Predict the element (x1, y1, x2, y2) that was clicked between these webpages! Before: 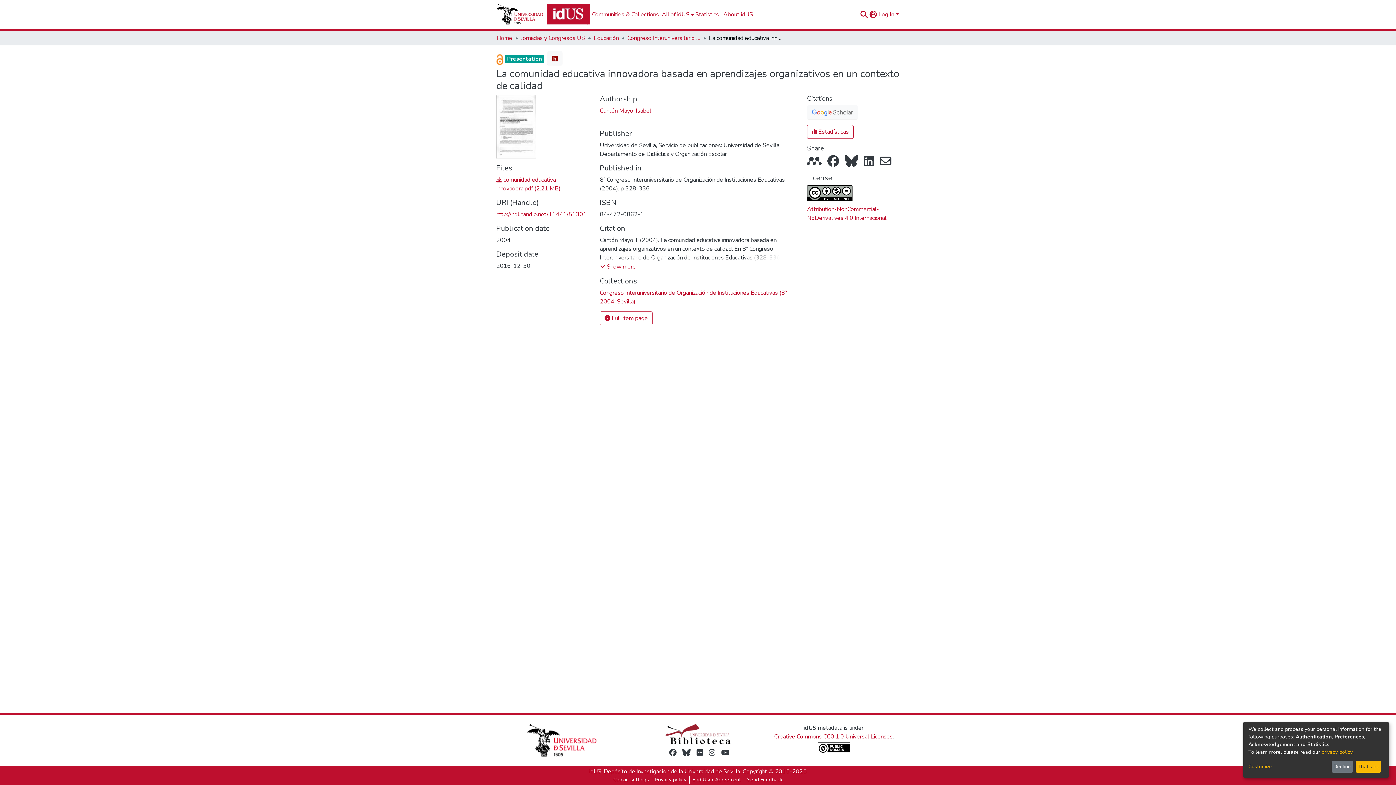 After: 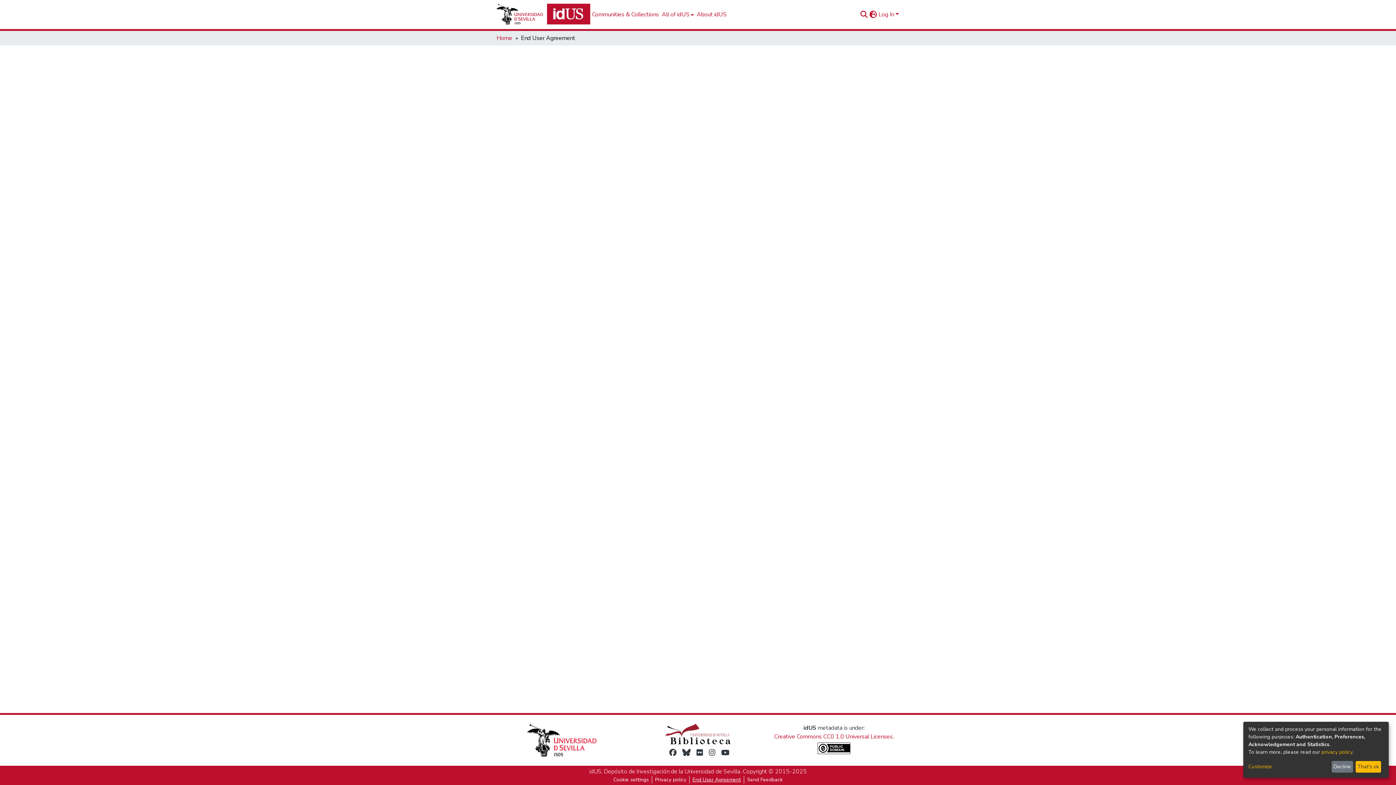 Action: label: End User Agreement bbox: (689, 776, 744, 784)